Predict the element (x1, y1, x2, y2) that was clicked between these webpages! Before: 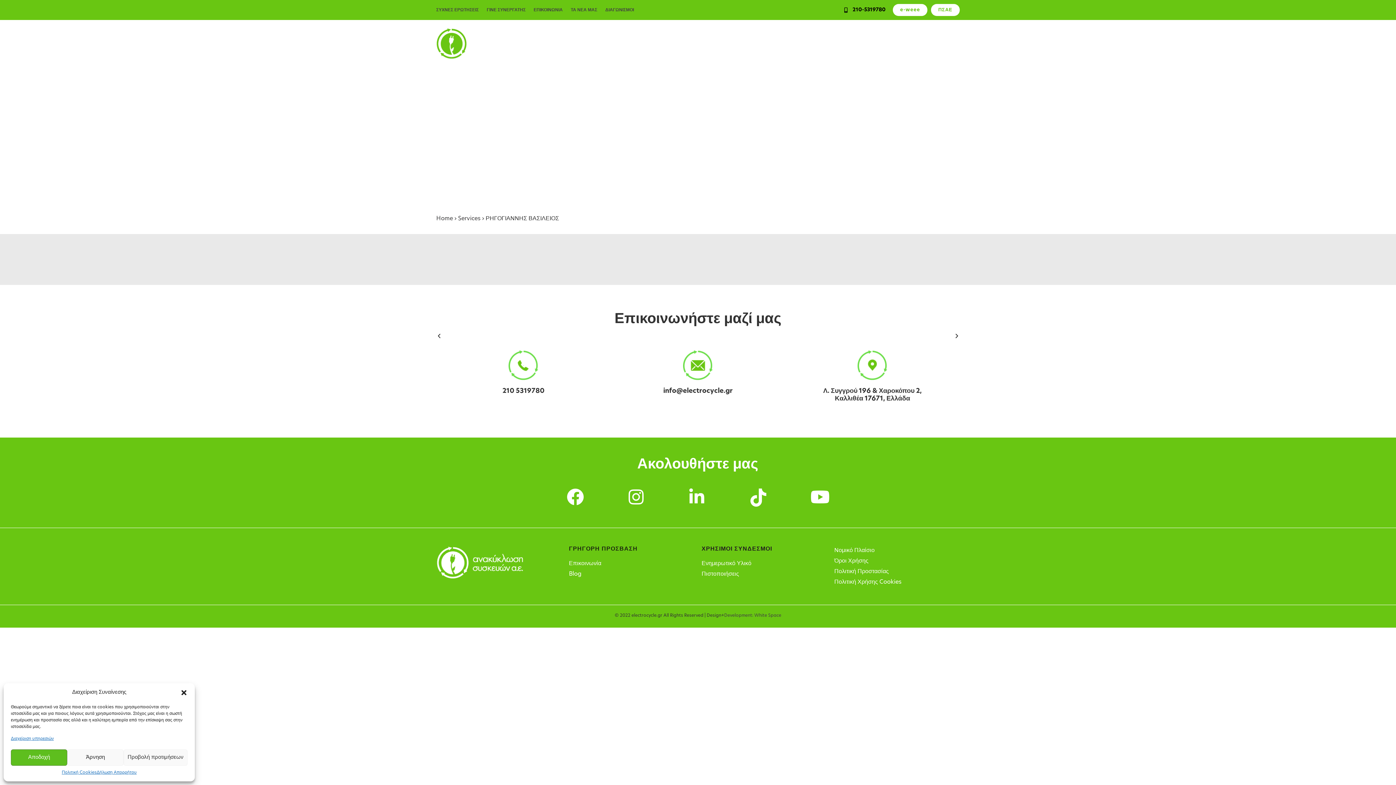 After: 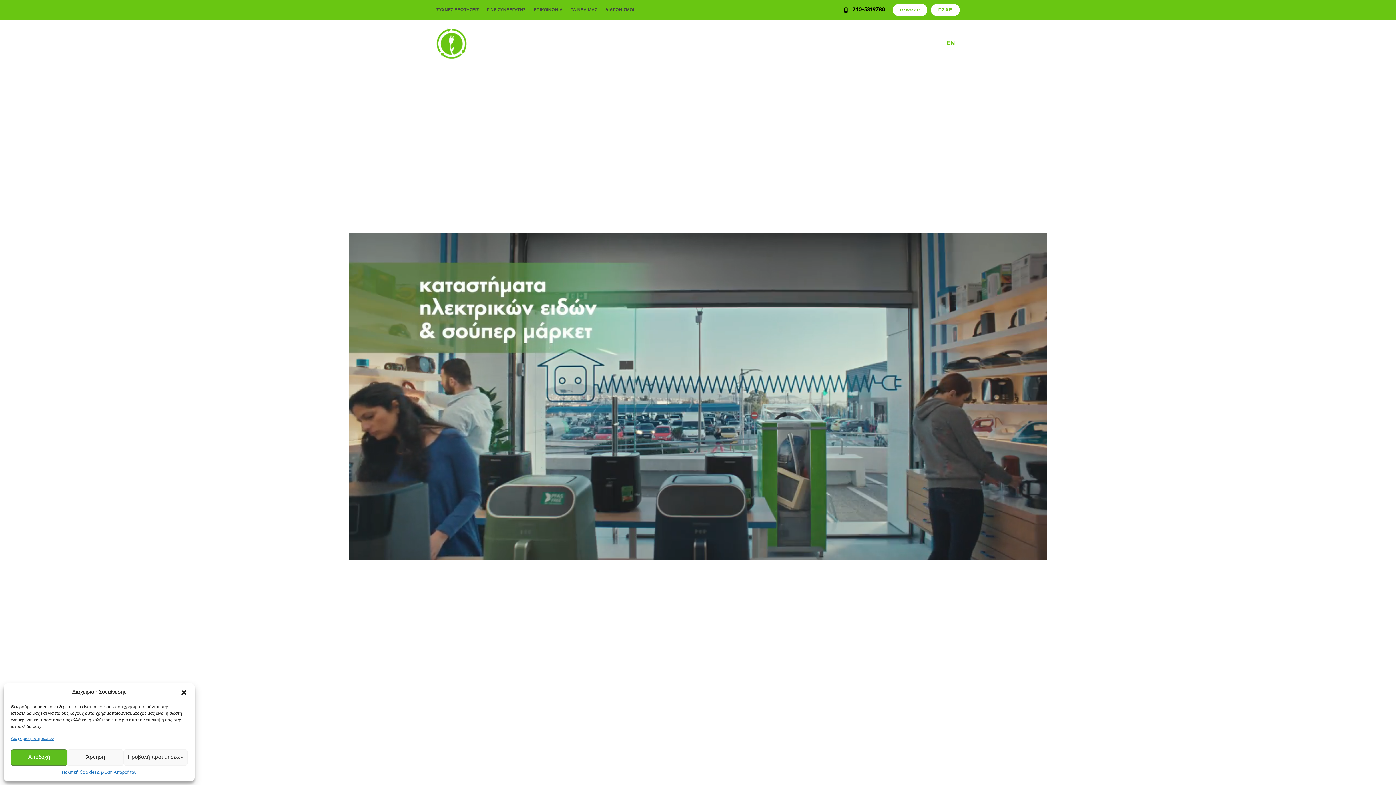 Action: bbox: (436, 28, 518, 59)